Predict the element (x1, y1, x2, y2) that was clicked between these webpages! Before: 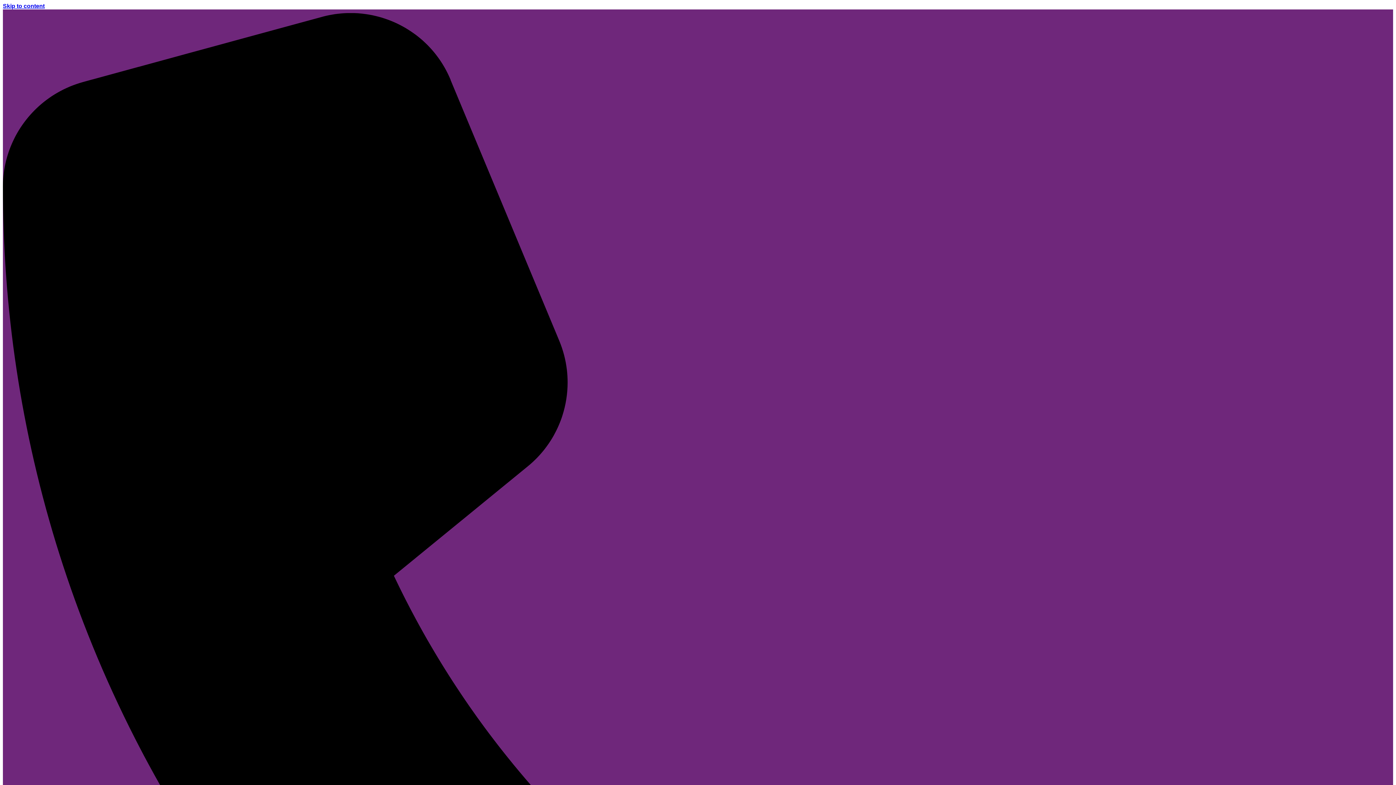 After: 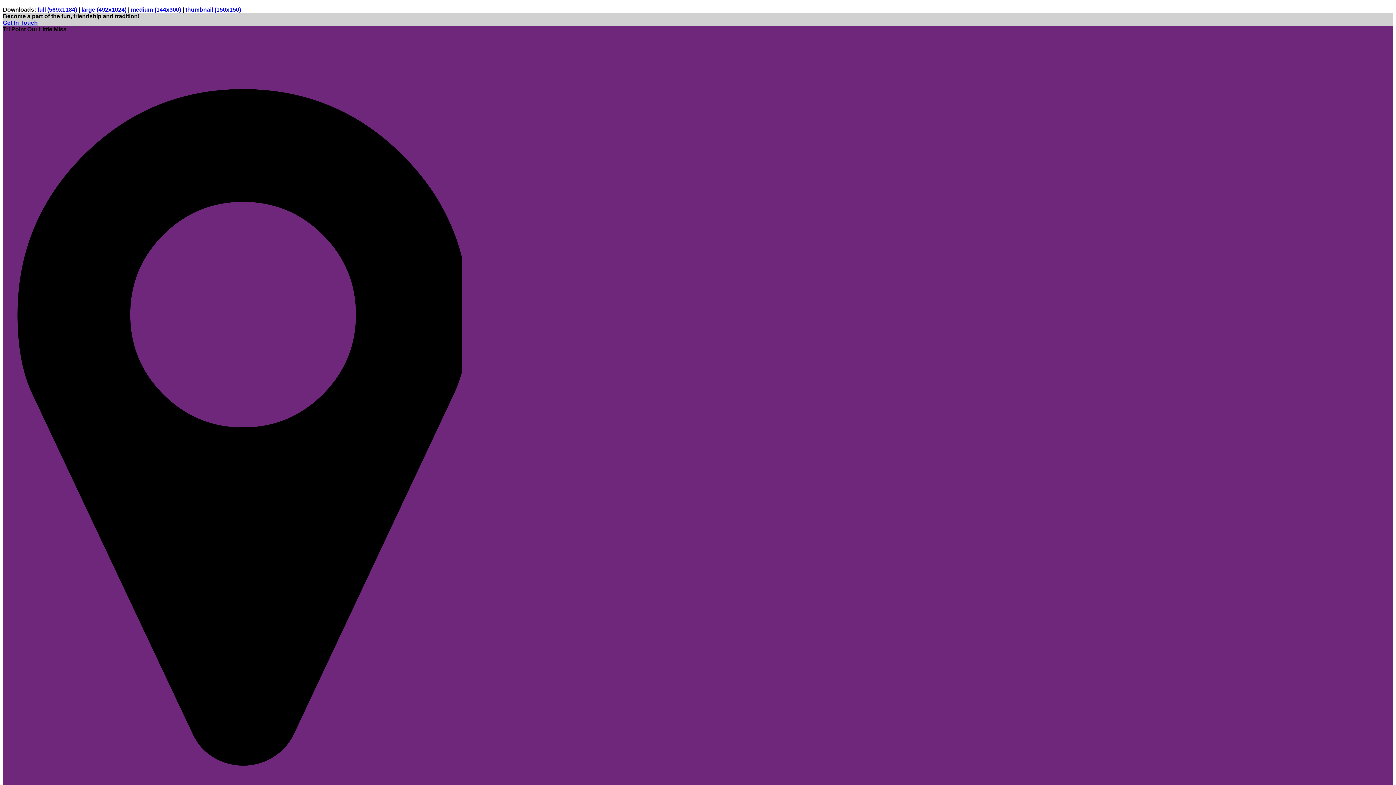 Action: label: Skip to content bbox: (2, 2, 44, 9)